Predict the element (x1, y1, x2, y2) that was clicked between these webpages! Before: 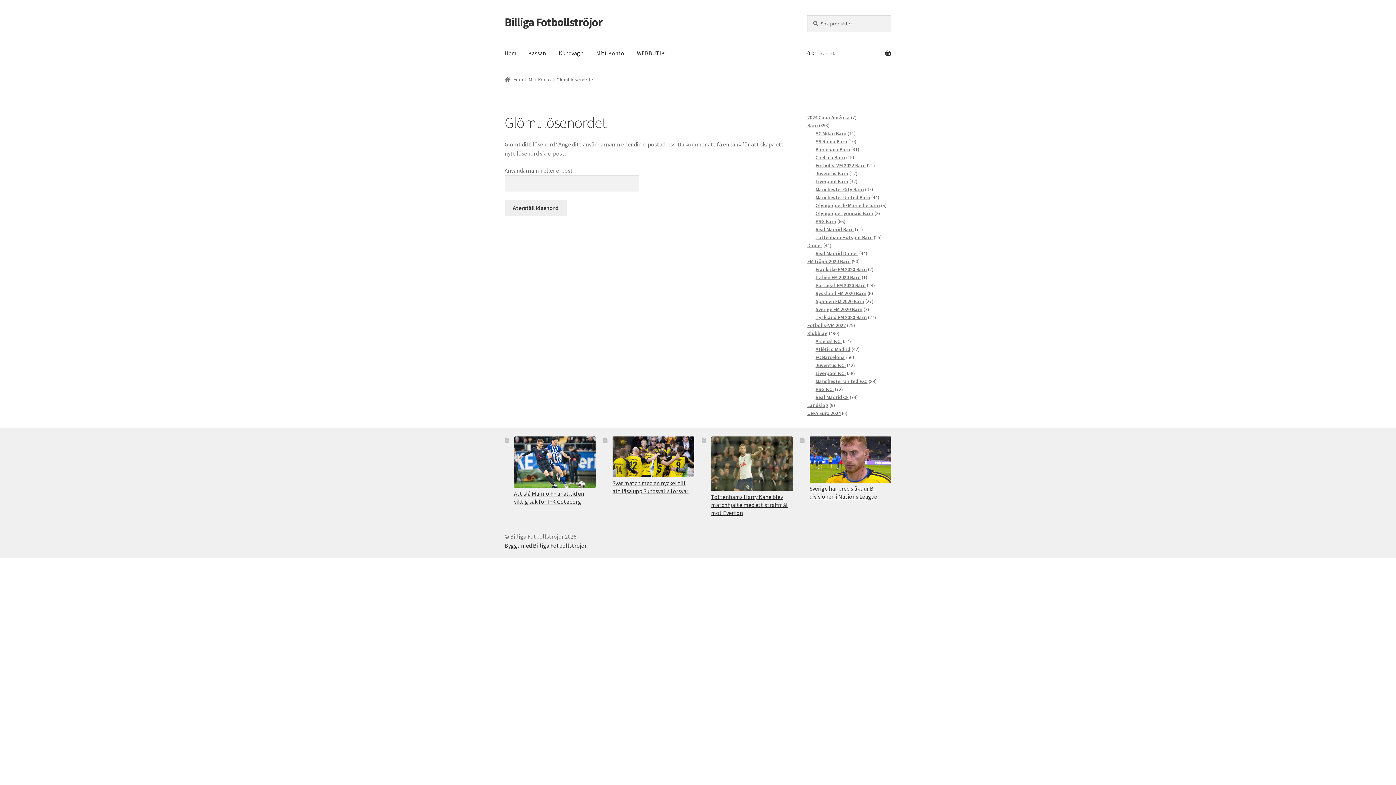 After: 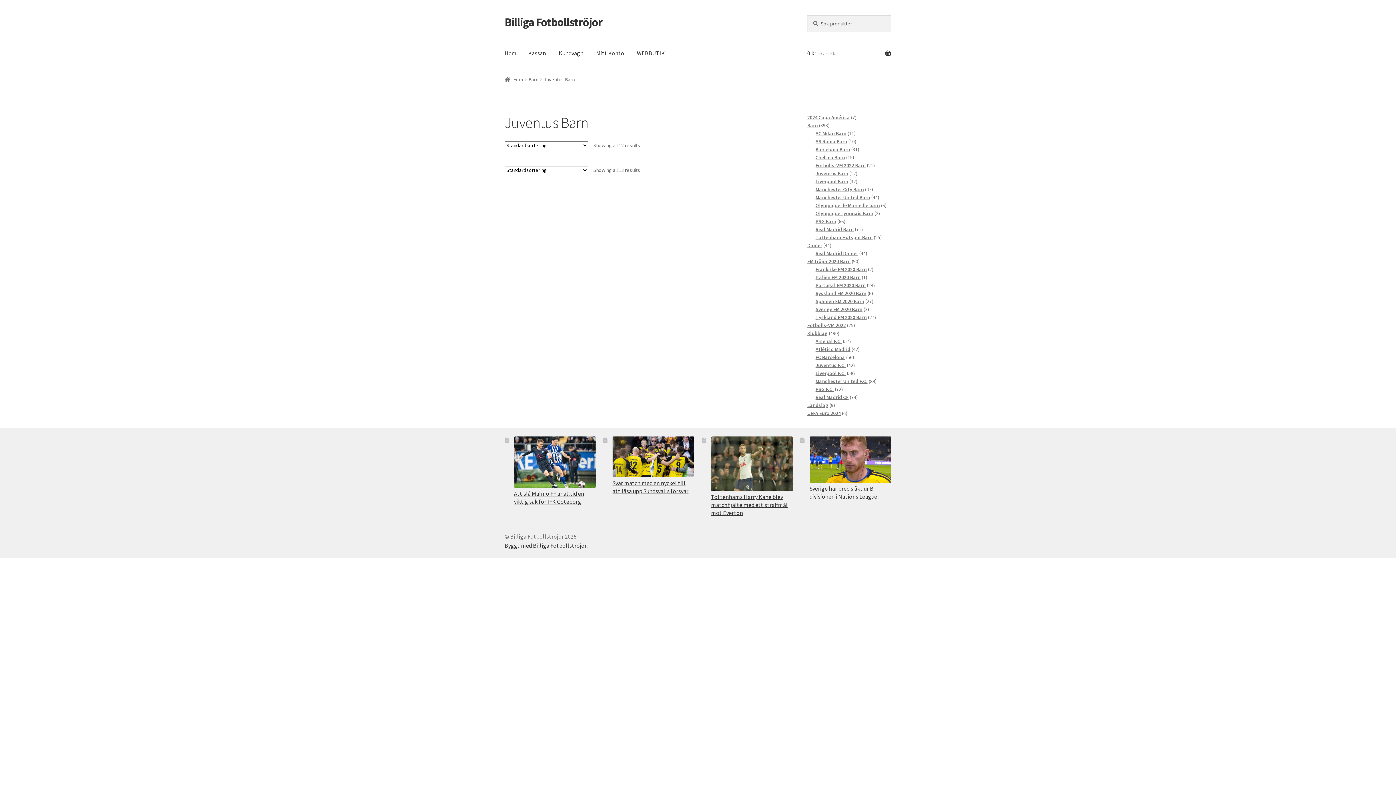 Action: bbox: (815, 170, 848, 176) label: Juventus Barn